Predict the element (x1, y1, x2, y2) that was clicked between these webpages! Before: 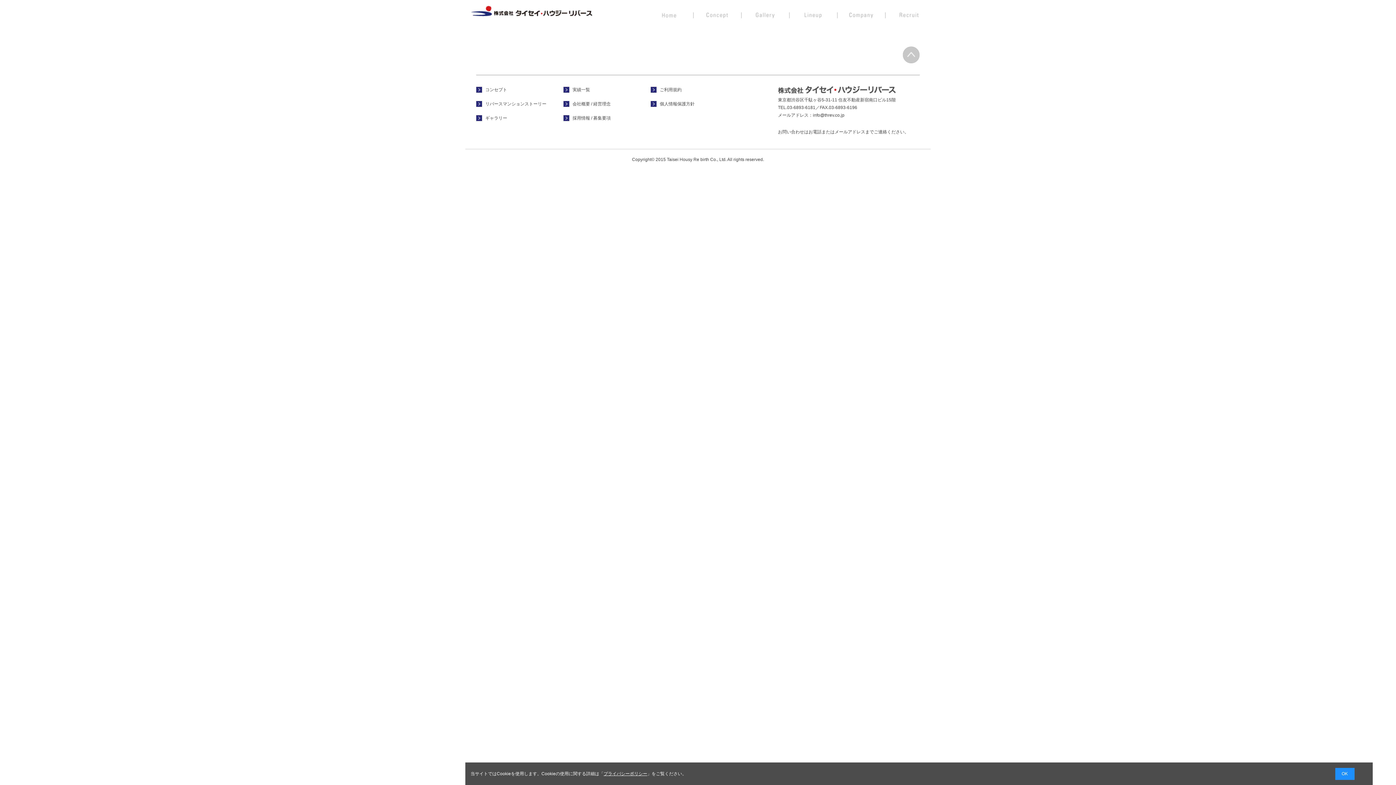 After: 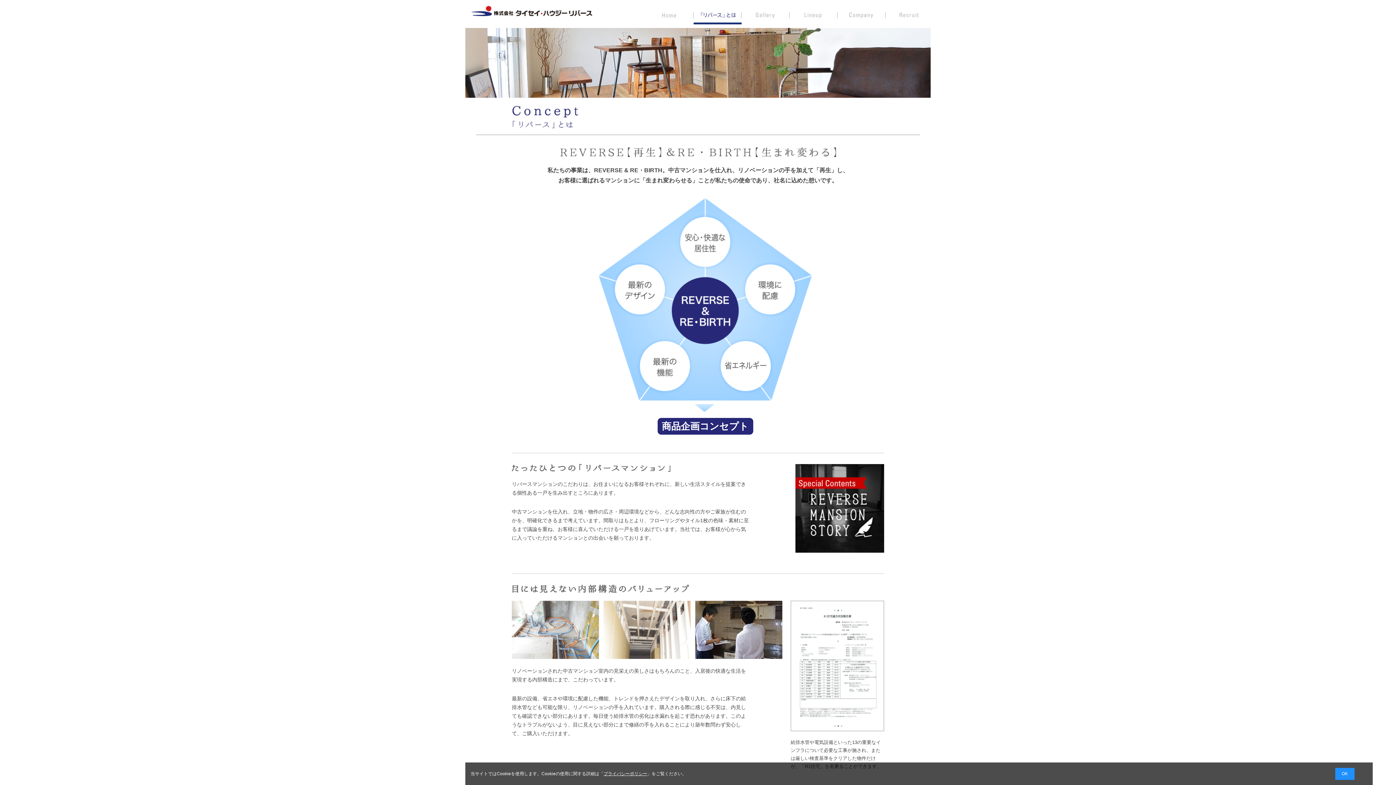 Action: label: コンセプト bbox: (485, 87, 507, 92)